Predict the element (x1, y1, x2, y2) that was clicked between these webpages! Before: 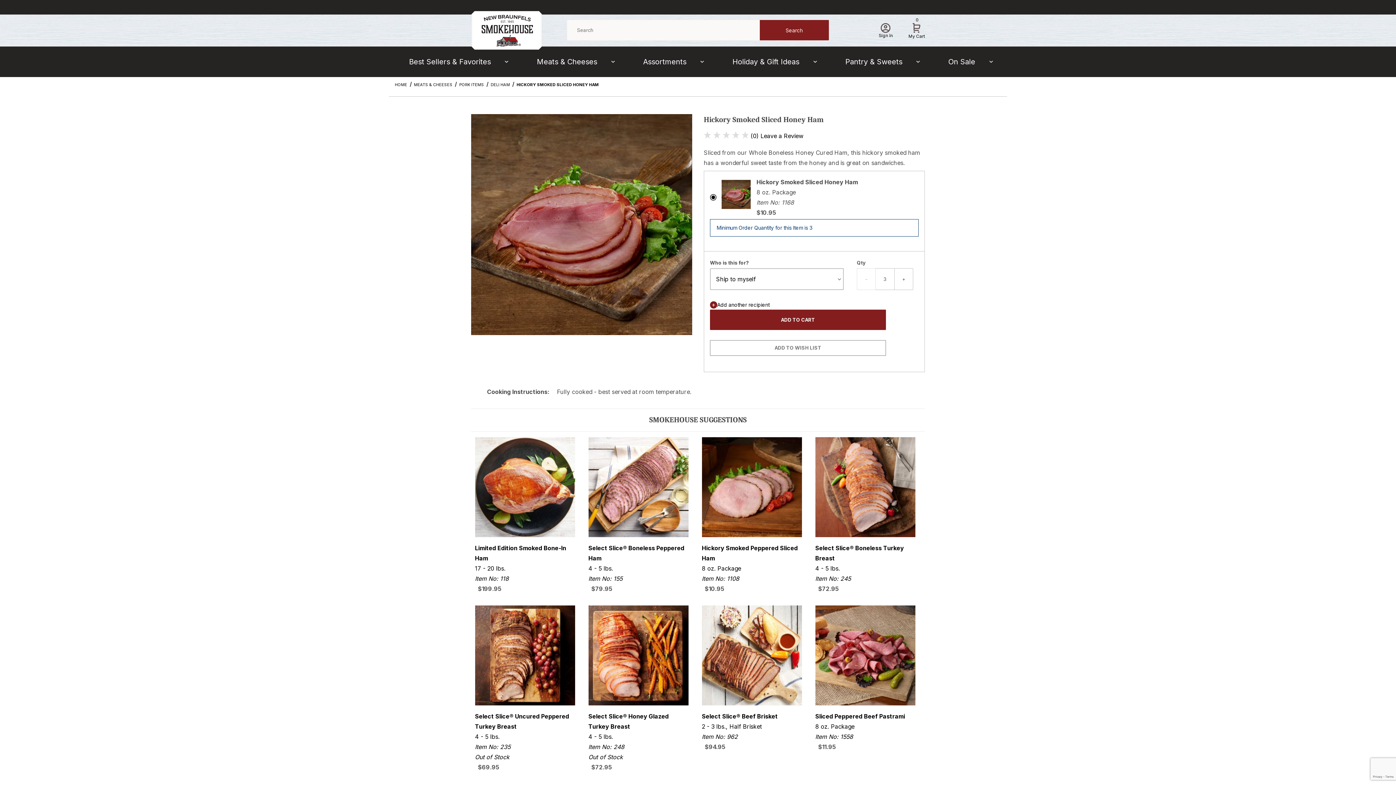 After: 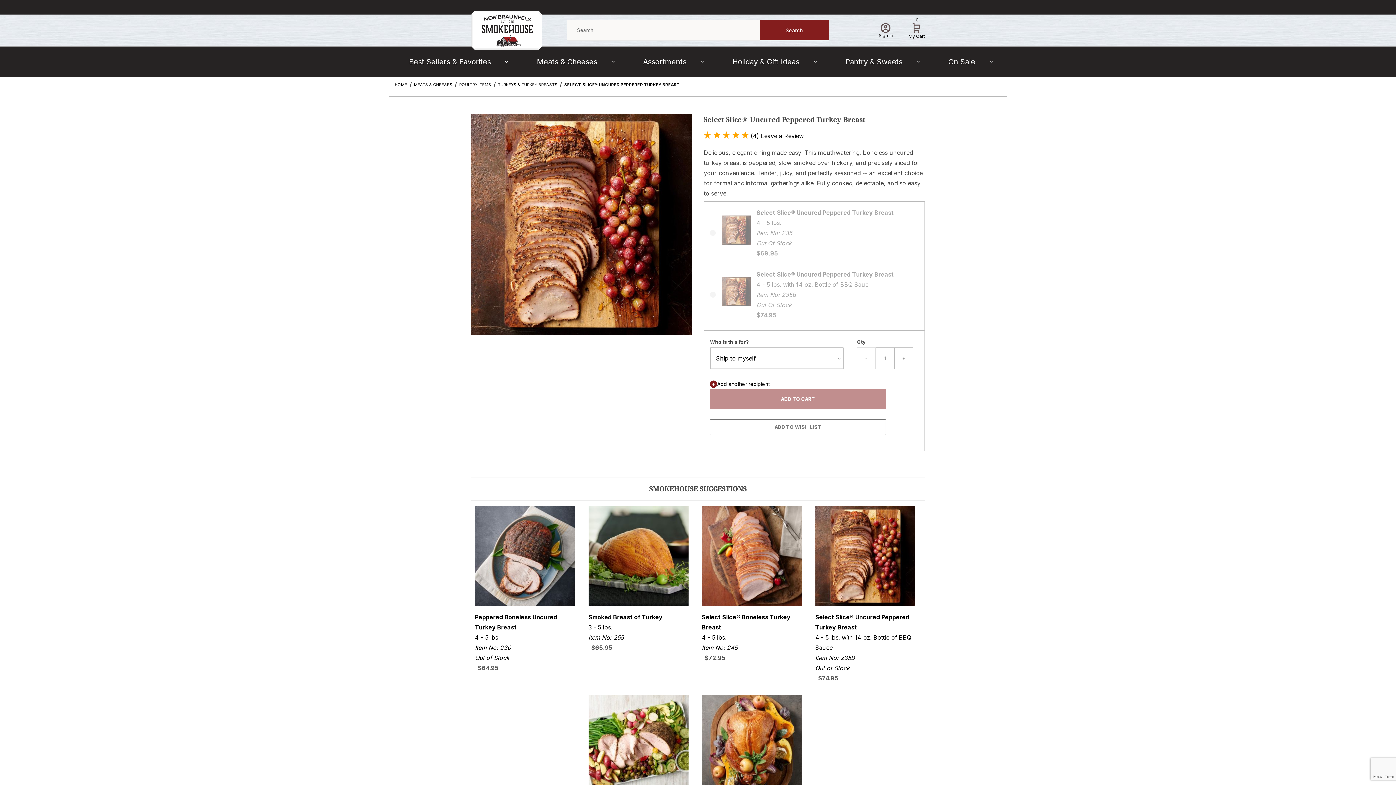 Action: label: Select Slice® Uncured Peppered Turkey Breast
4 - 5 lbs.
Item No: 235
Out of Stock
$69.95 bbox: (471, 605, 578, 772)